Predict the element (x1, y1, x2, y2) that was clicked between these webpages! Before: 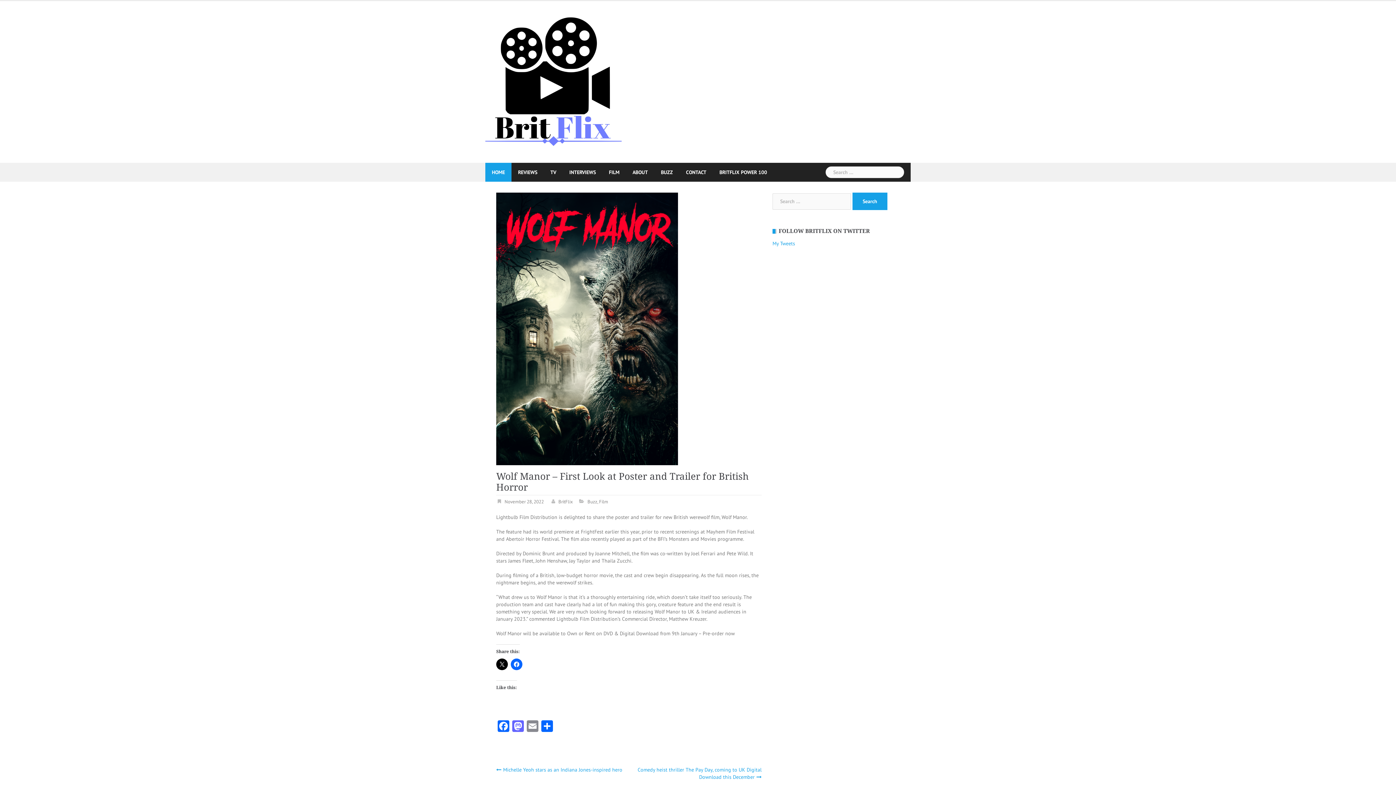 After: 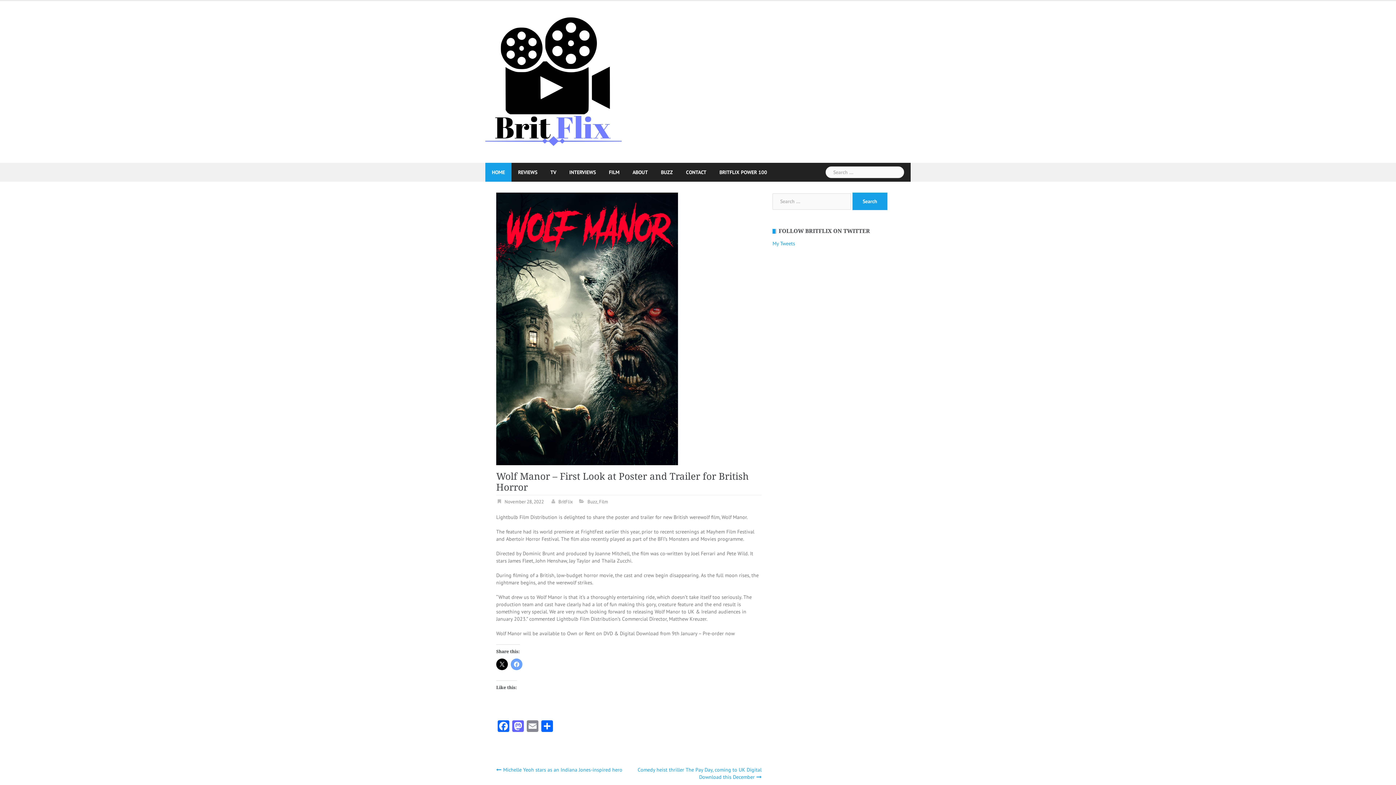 Action: bbox: (510, 658, 522, 670)